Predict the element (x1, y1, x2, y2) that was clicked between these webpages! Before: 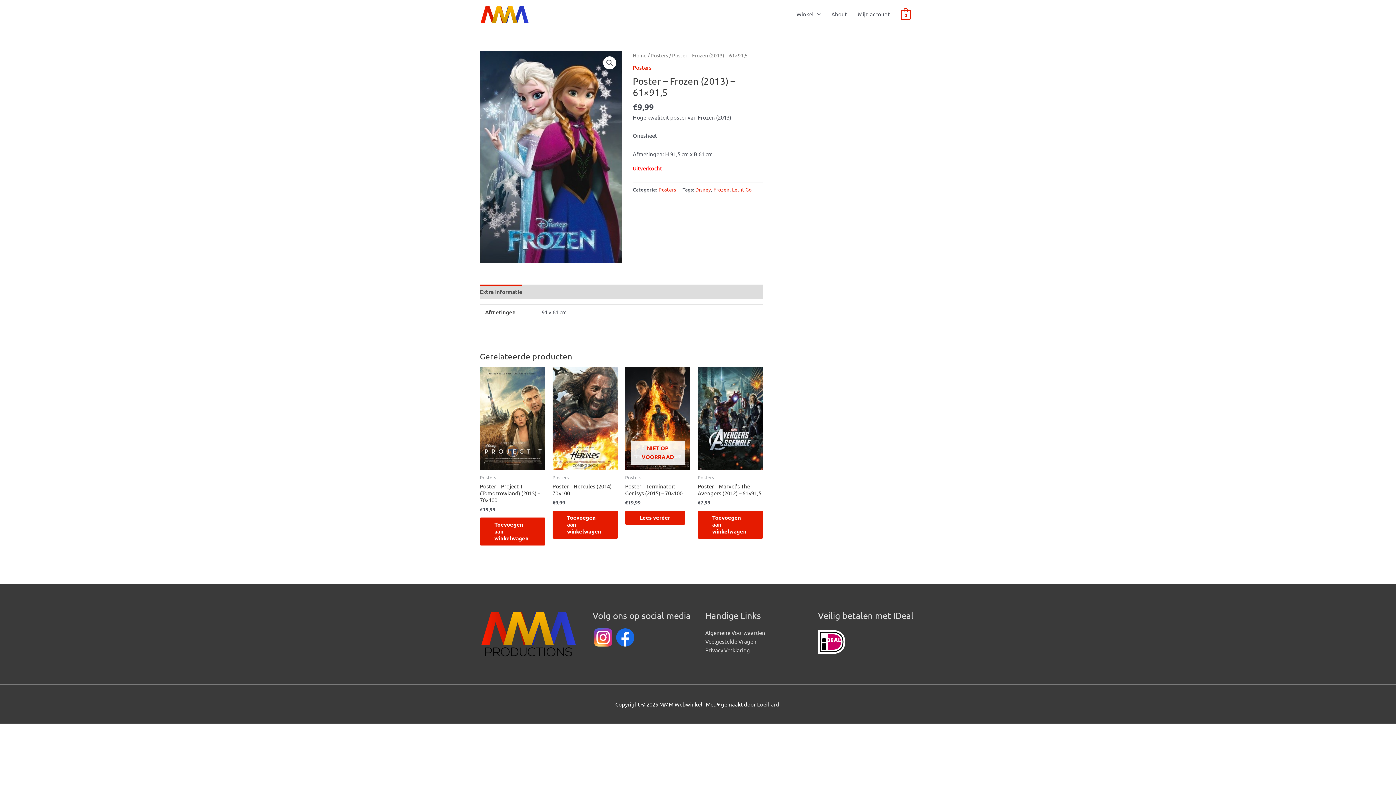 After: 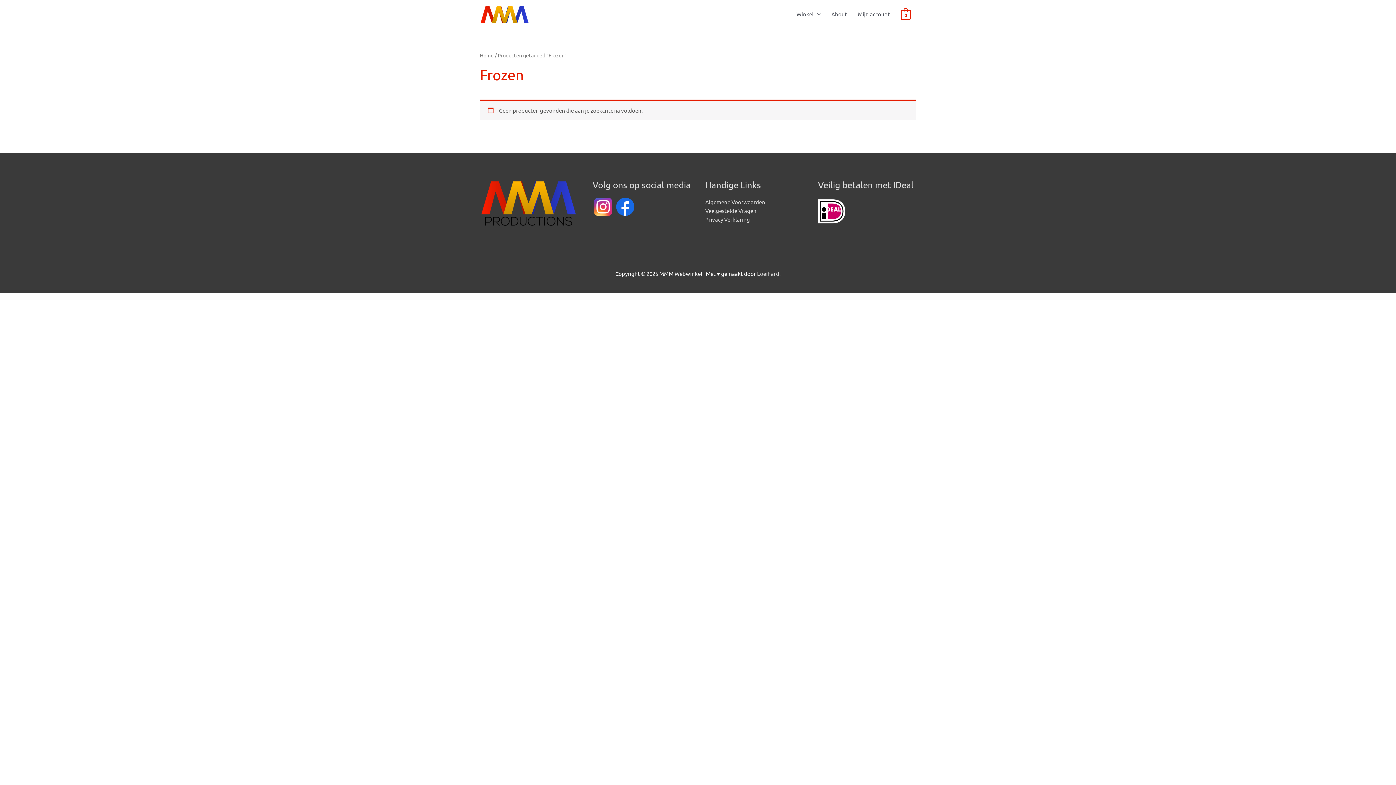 Action: label: Frozen bbox: (713, 186, 729, 192)